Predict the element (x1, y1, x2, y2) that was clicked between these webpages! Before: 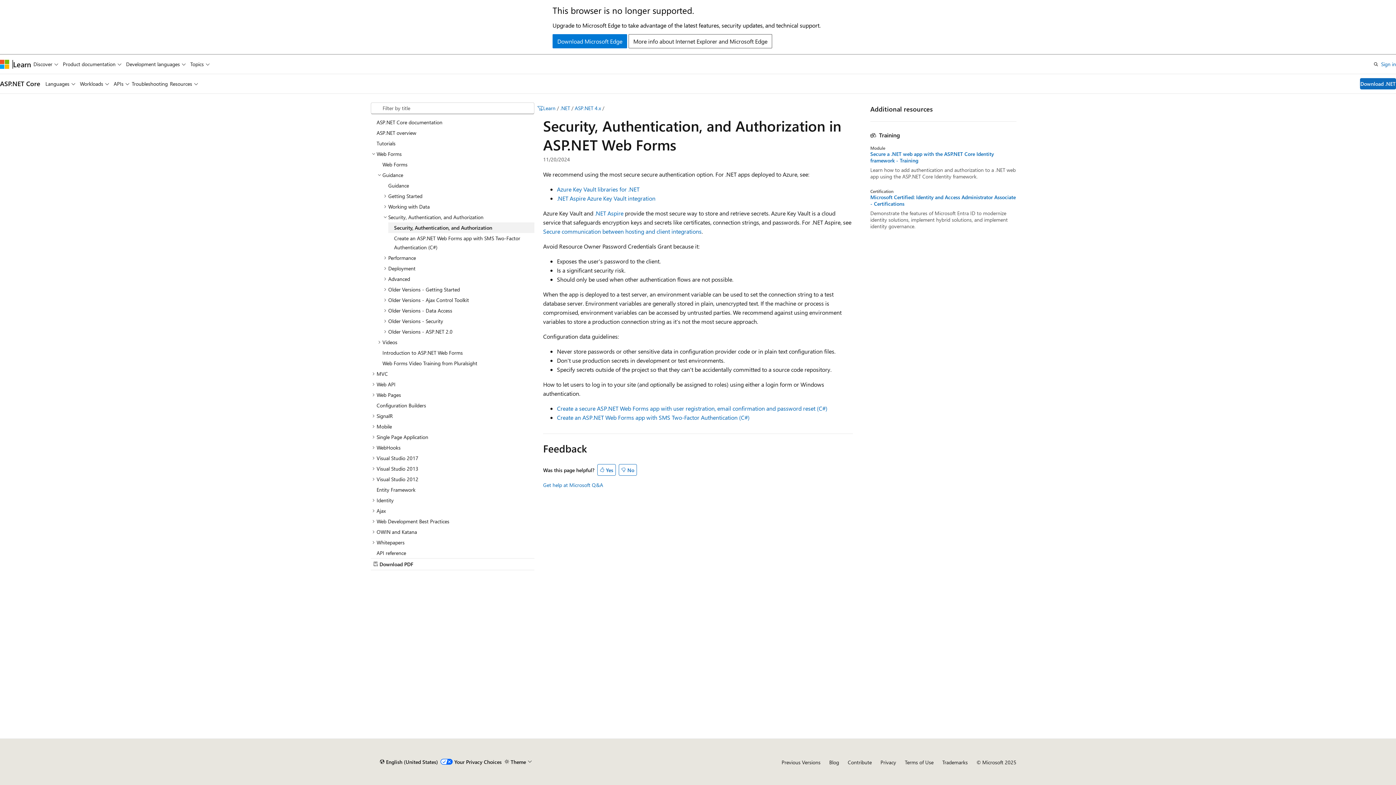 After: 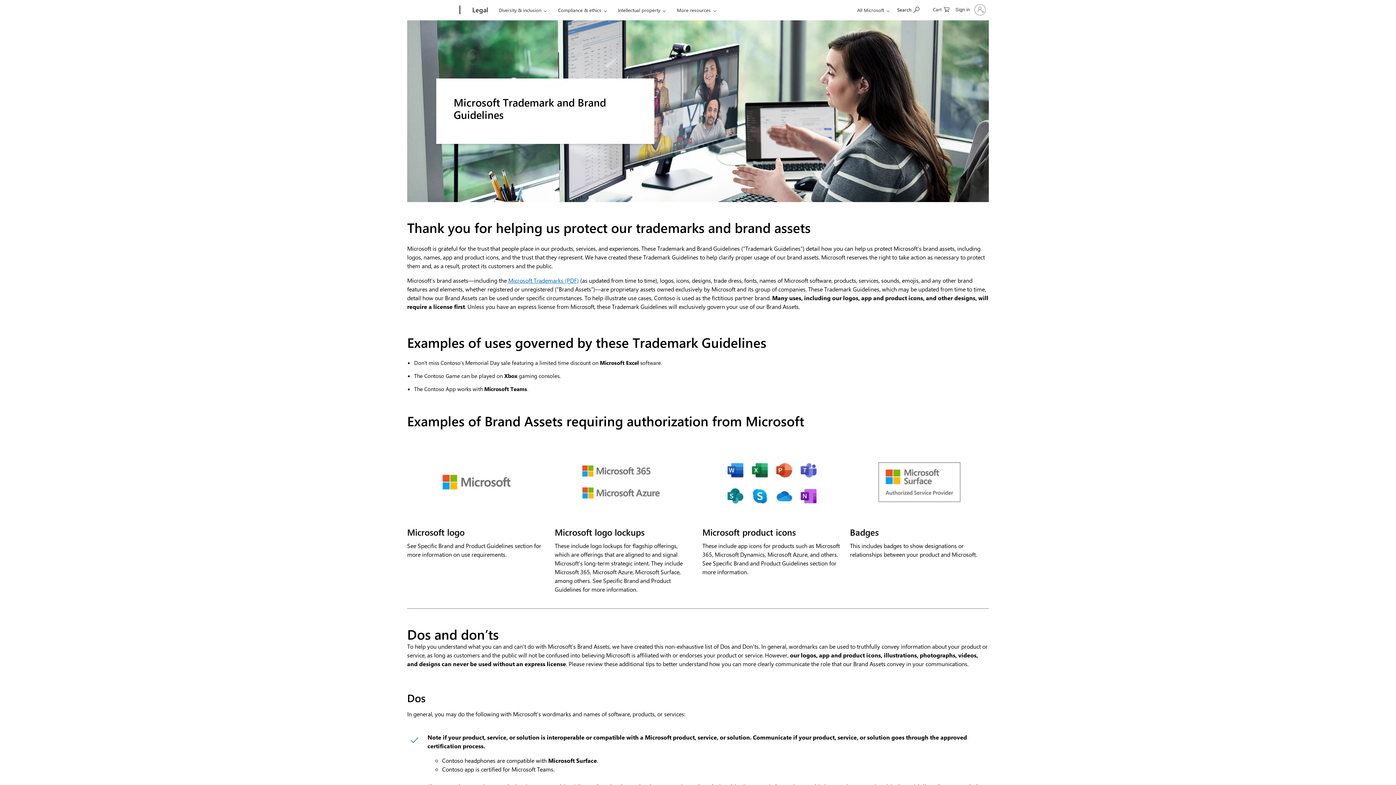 Action: bbox: (942, 759, 968, 766) label: Trademarks